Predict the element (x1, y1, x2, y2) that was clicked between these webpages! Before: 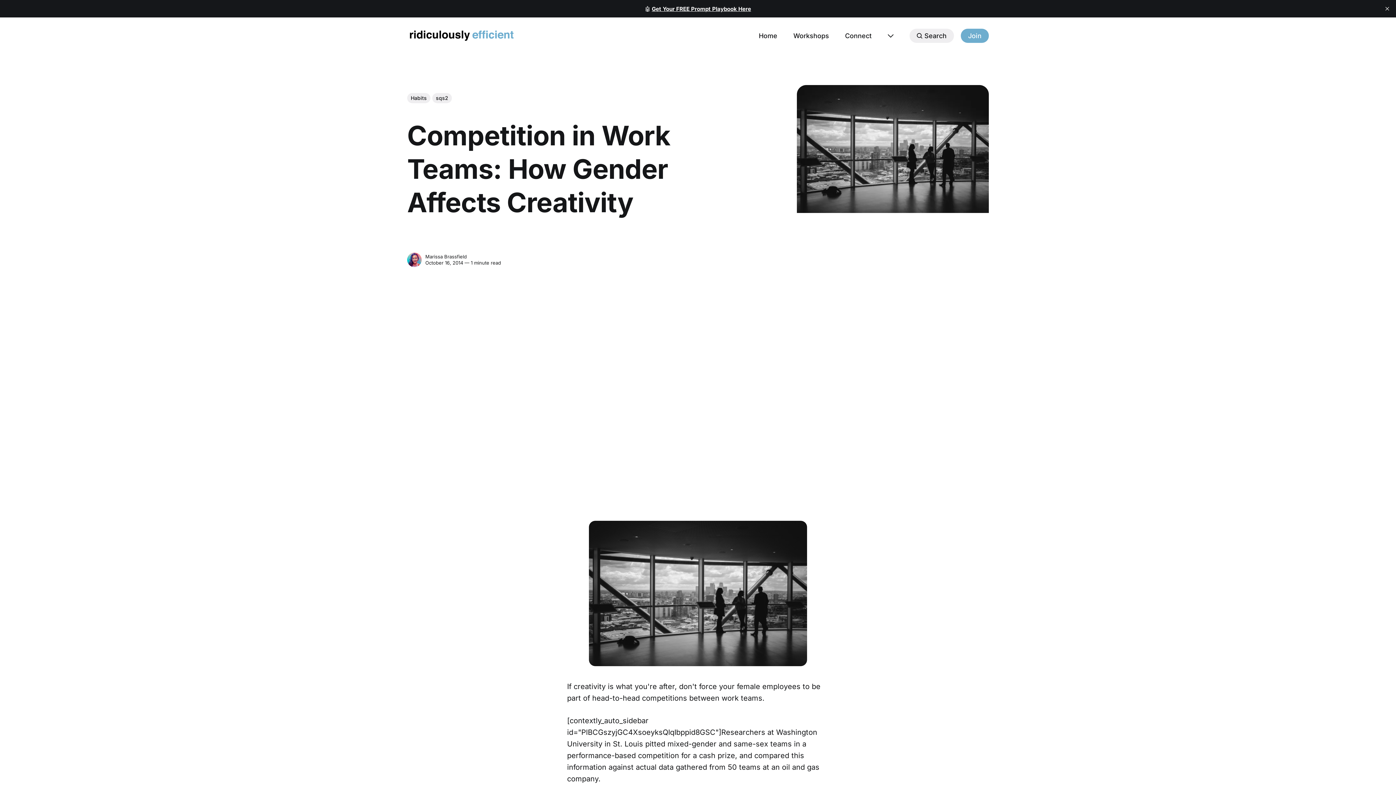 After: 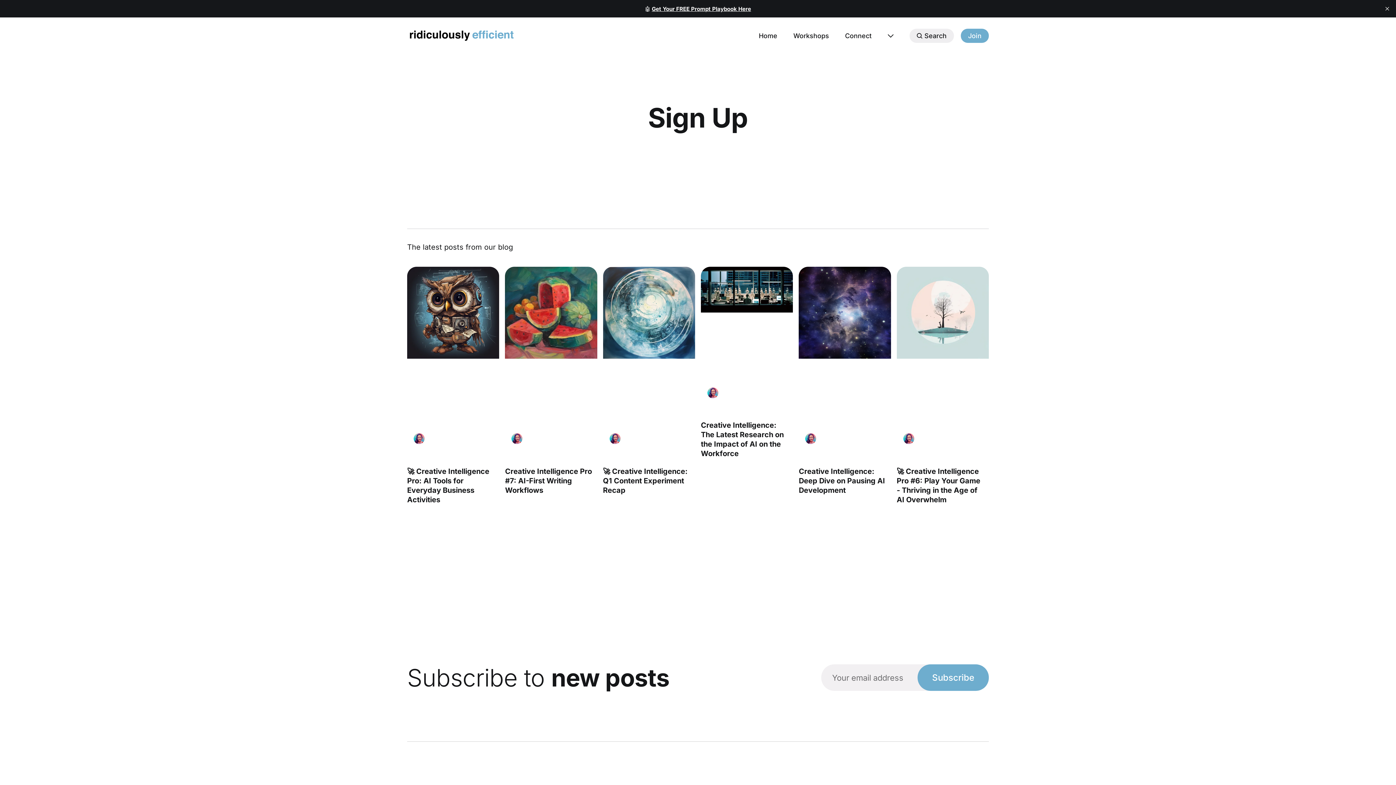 Action: bbox: (961, 28, 989, 42) label: Join